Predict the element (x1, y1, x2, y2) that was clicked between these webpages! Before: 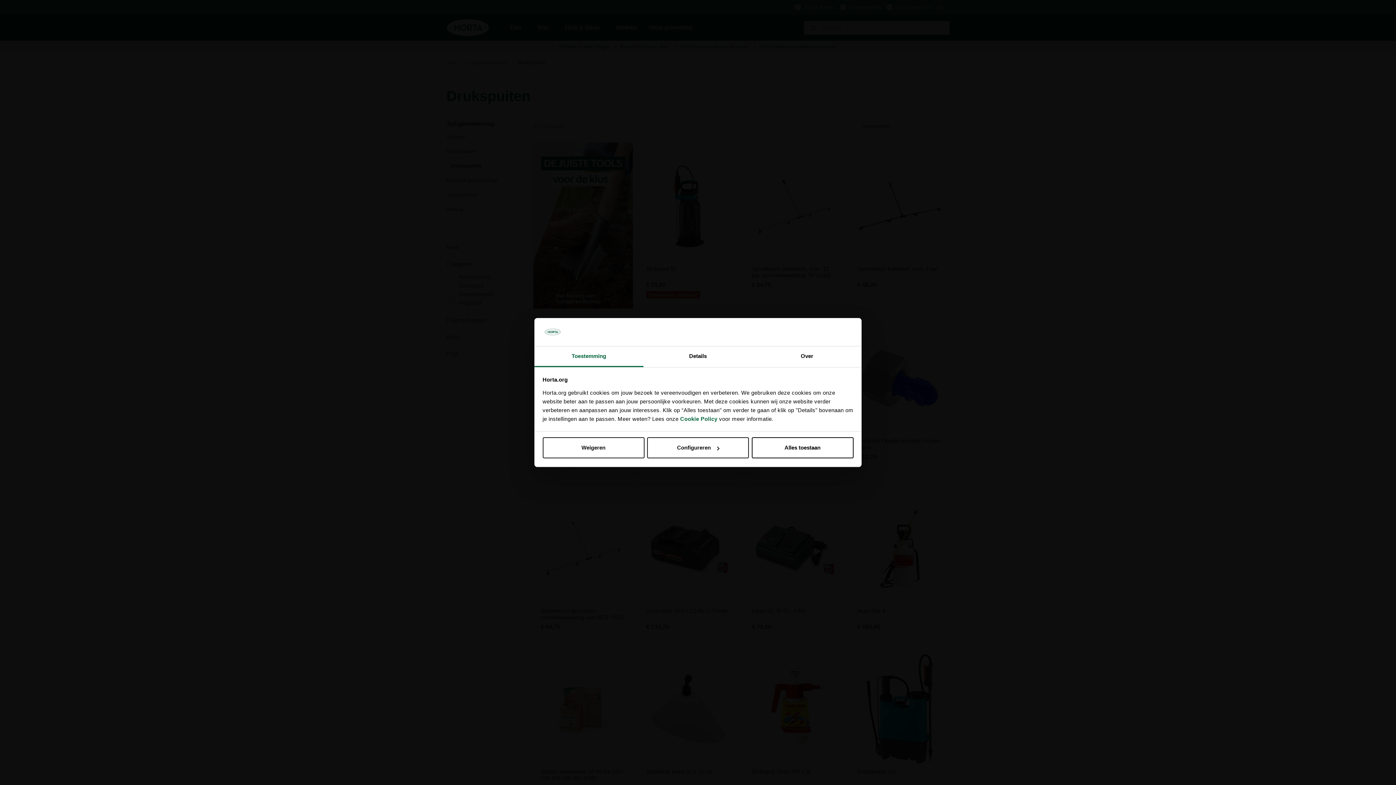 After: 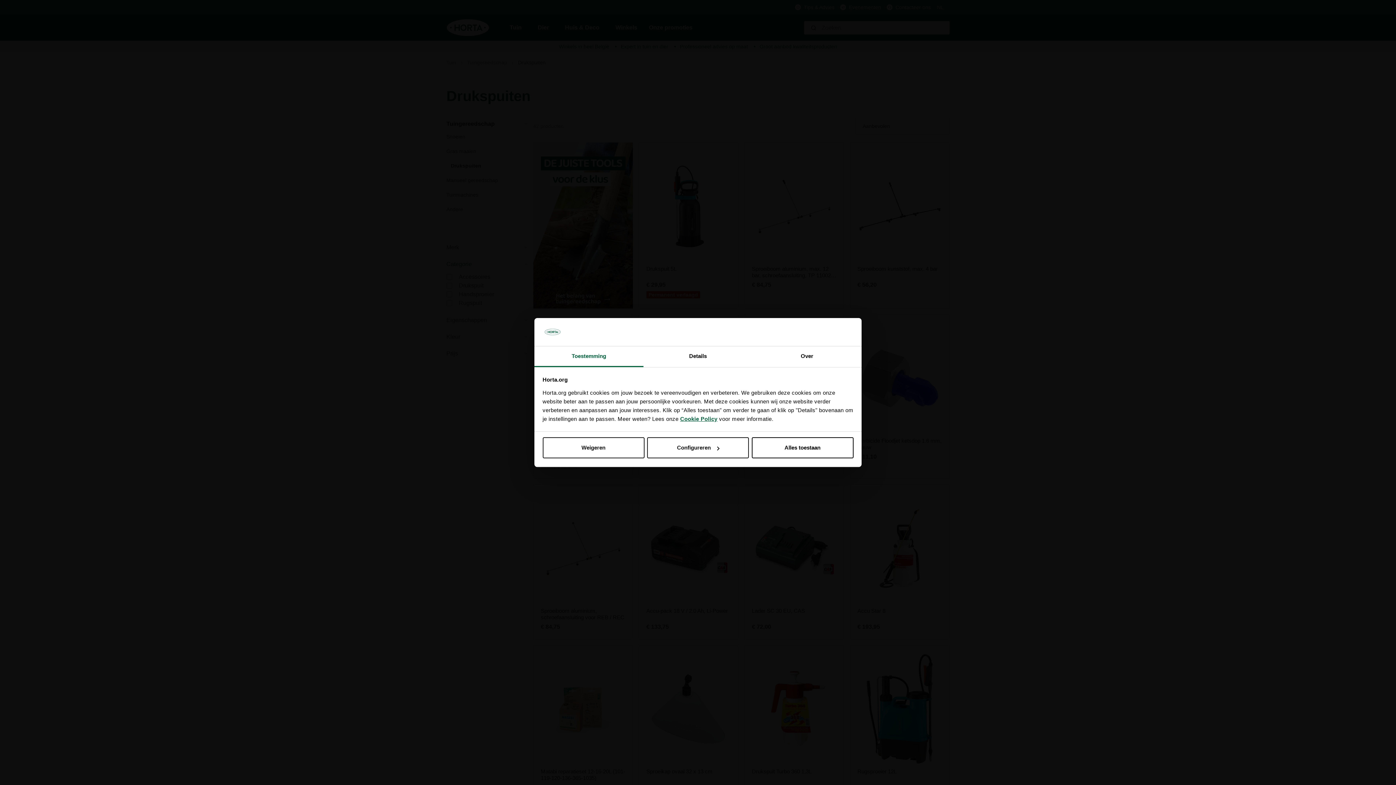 Action: label: Cookie Policy bbox: (680, 415, 717, 422)